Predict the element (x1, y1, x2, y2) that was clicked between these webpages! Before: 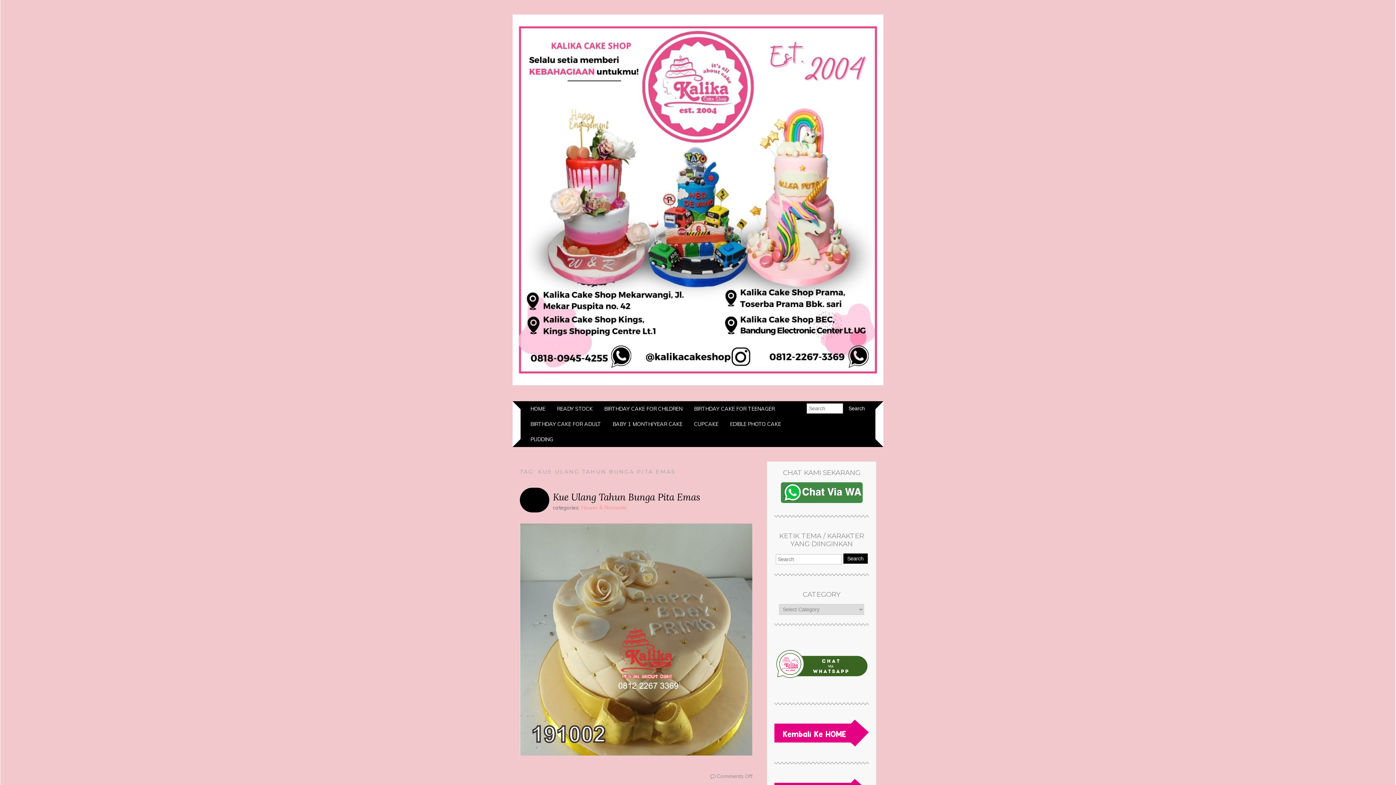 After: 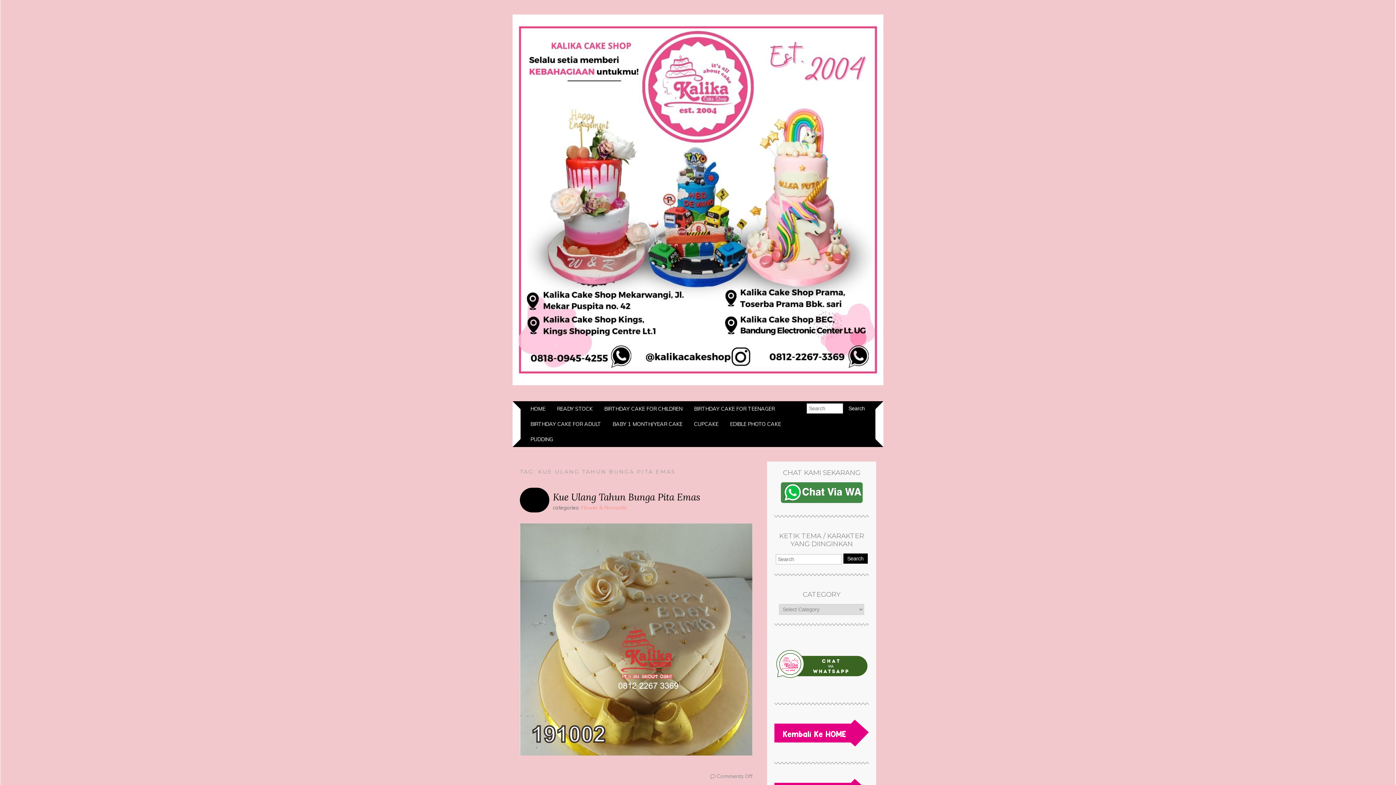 Action: bbox: (774, 682, 869, 689)